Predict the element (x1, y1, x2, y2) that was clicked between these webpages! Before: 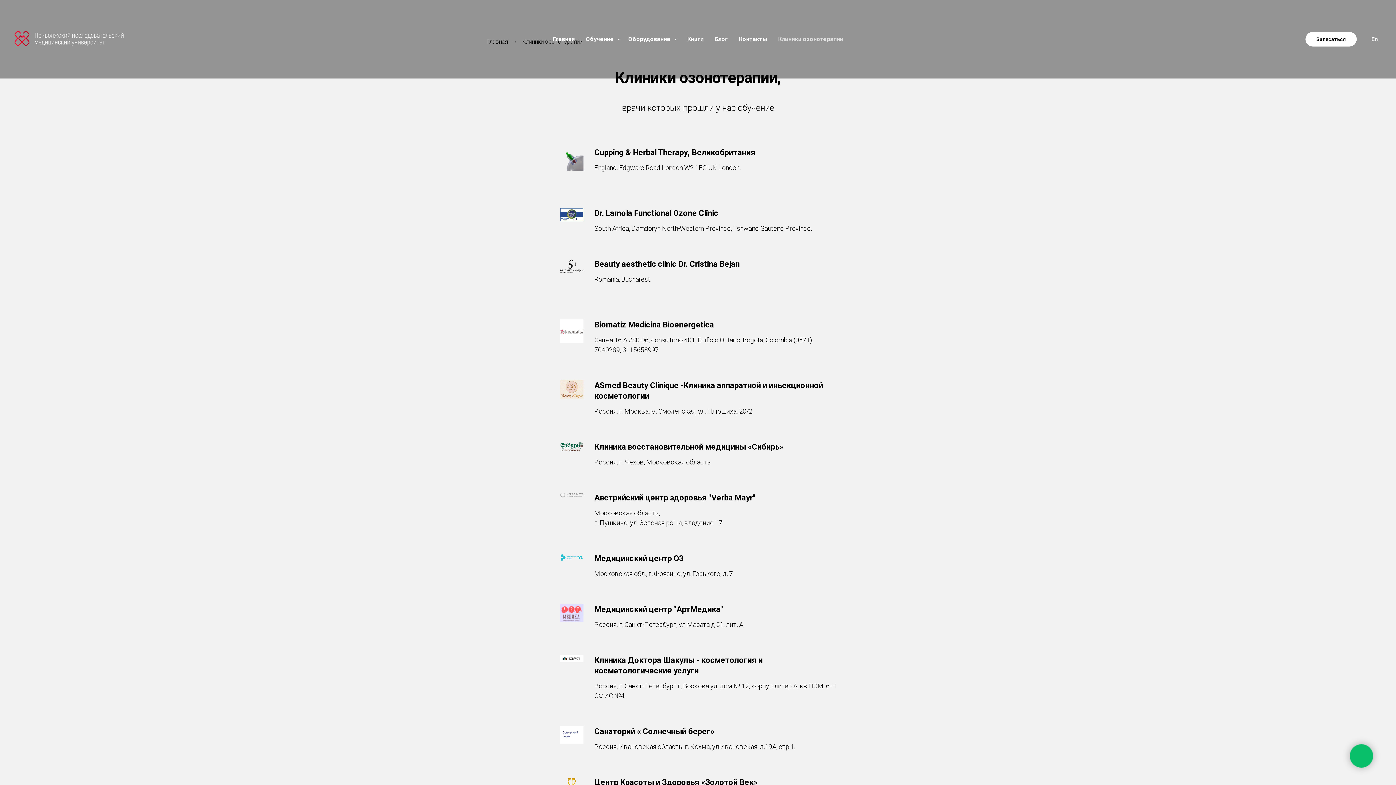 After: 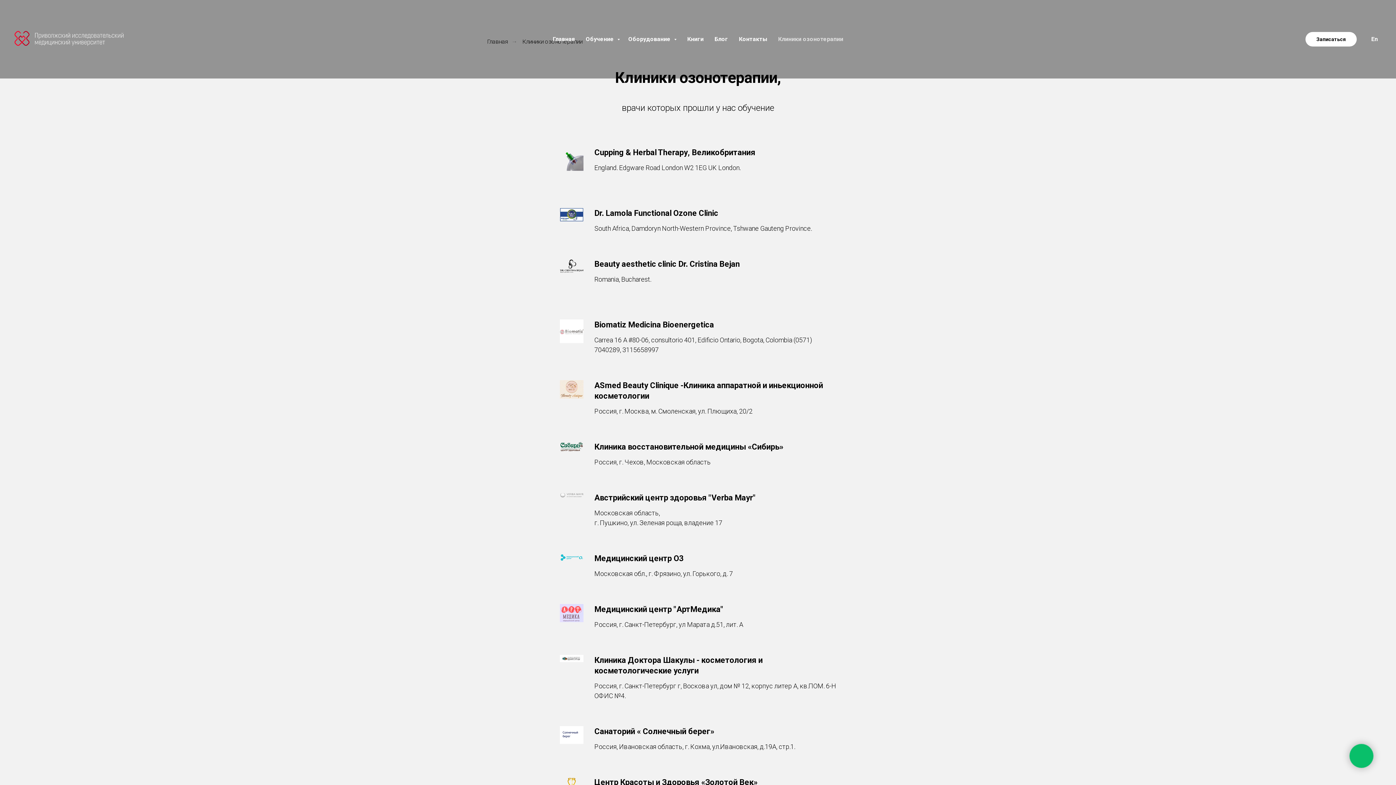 Action: label: Клиника восстановительной медицины «Сибирь»
 bbox: (594, 442, 783, 451)